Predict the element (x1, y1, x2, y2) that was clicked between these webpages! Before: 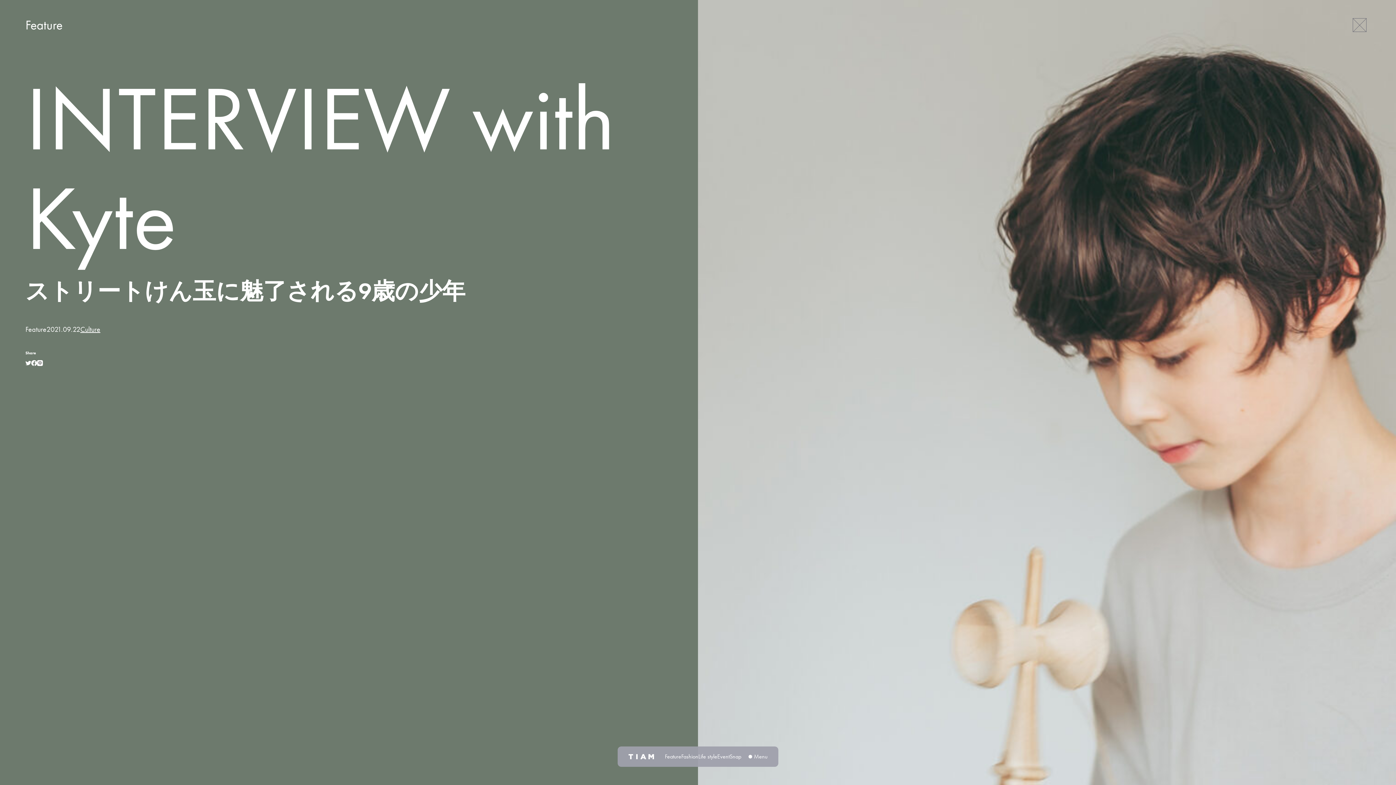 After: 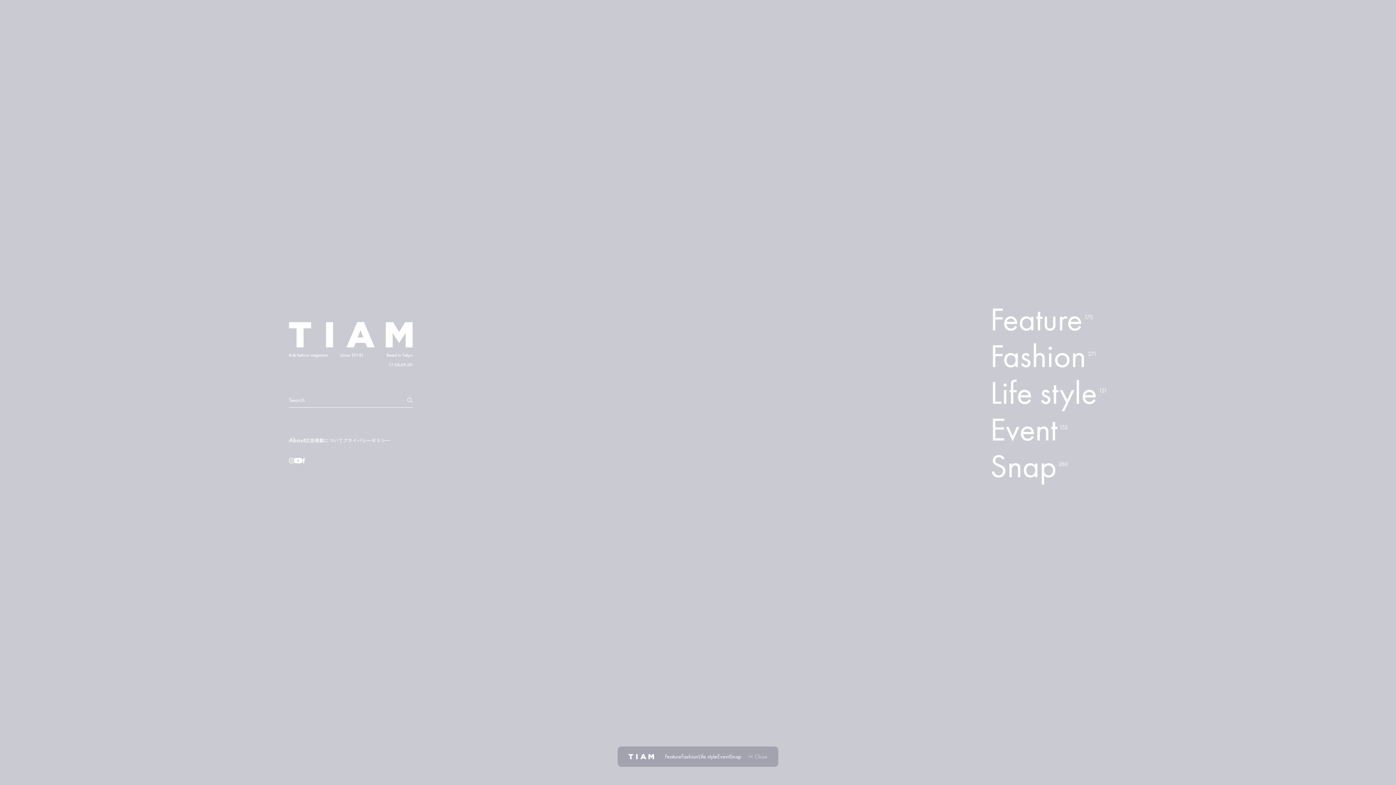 Action: bbox: (748, 754, 767, 760)